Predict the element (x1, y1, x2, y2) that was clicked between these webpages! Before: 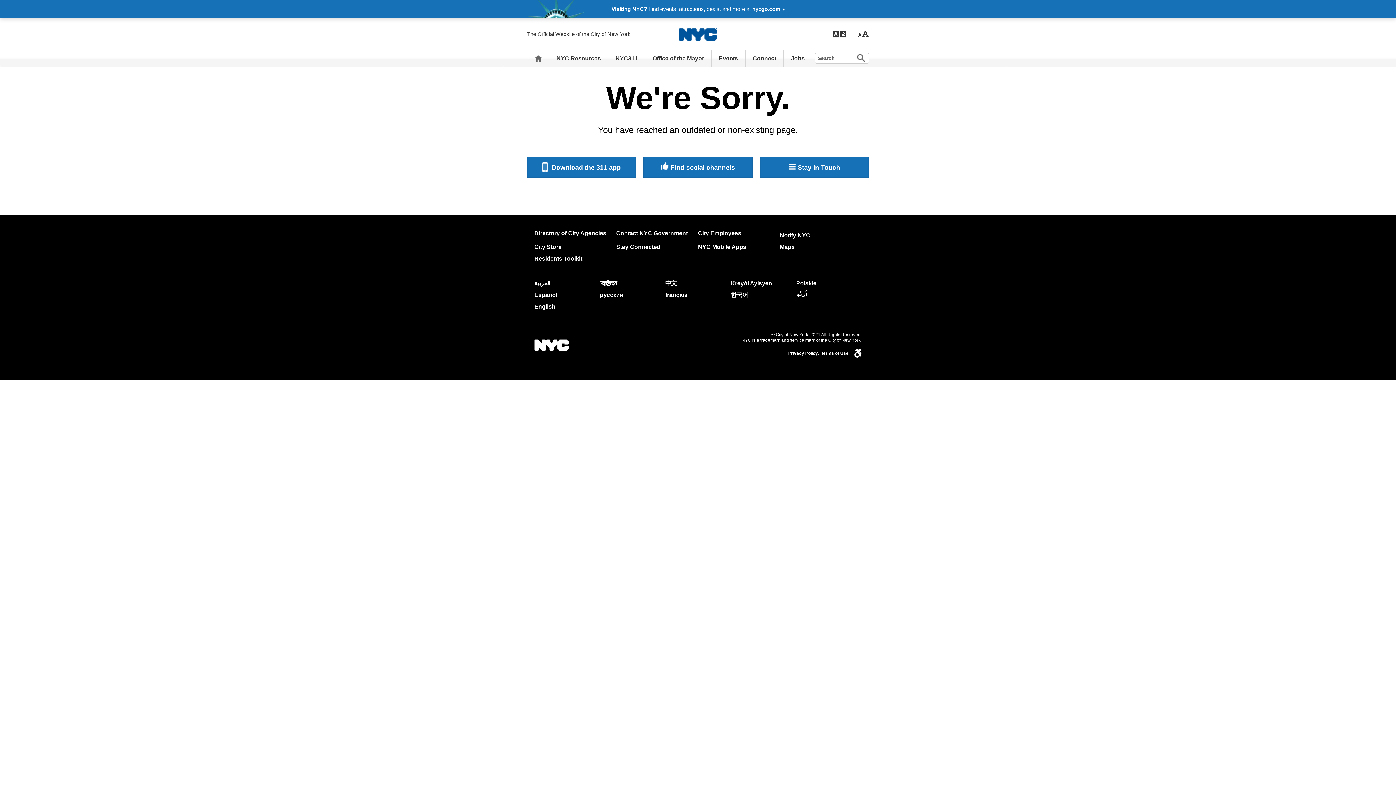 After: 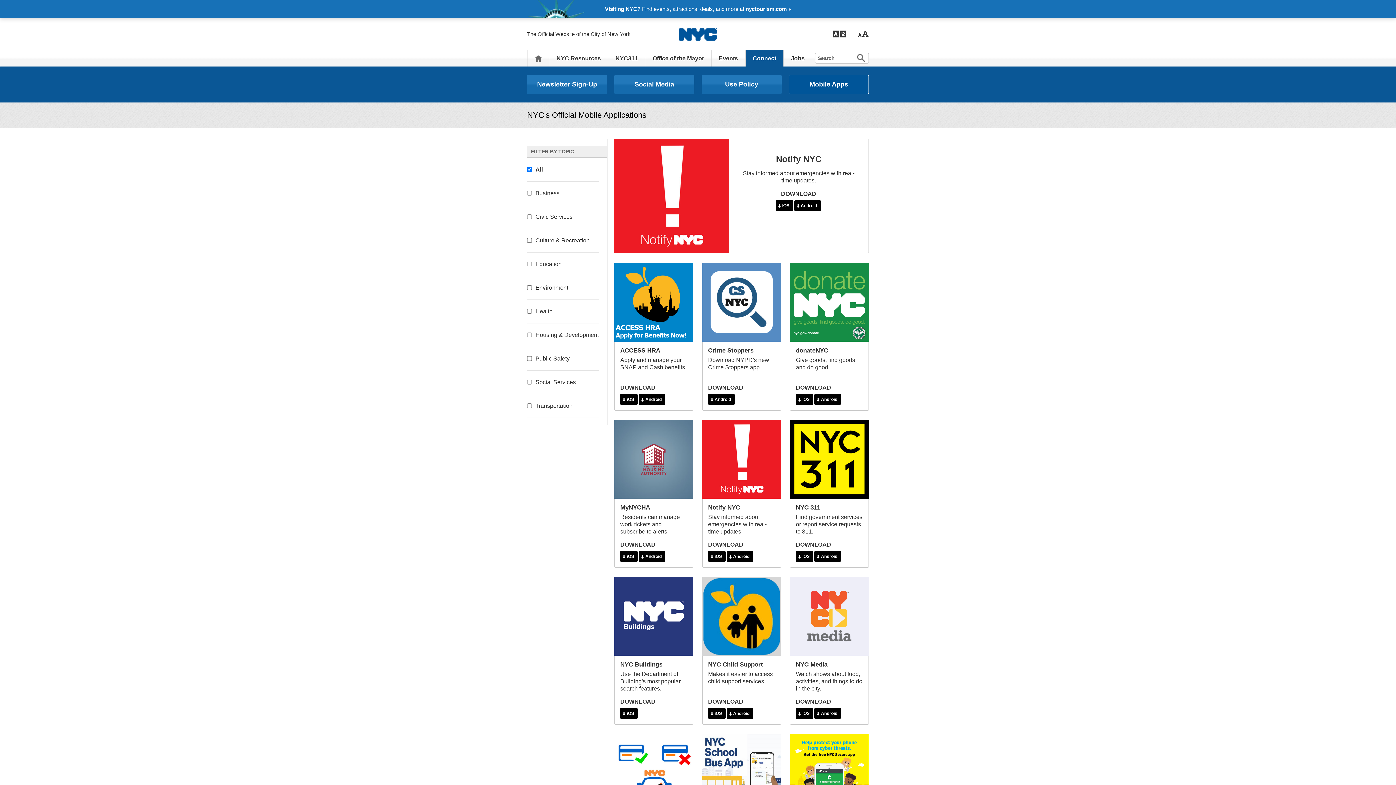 Action: label: NYC Mobile Apps bbox: (698, 244, 746, 250)